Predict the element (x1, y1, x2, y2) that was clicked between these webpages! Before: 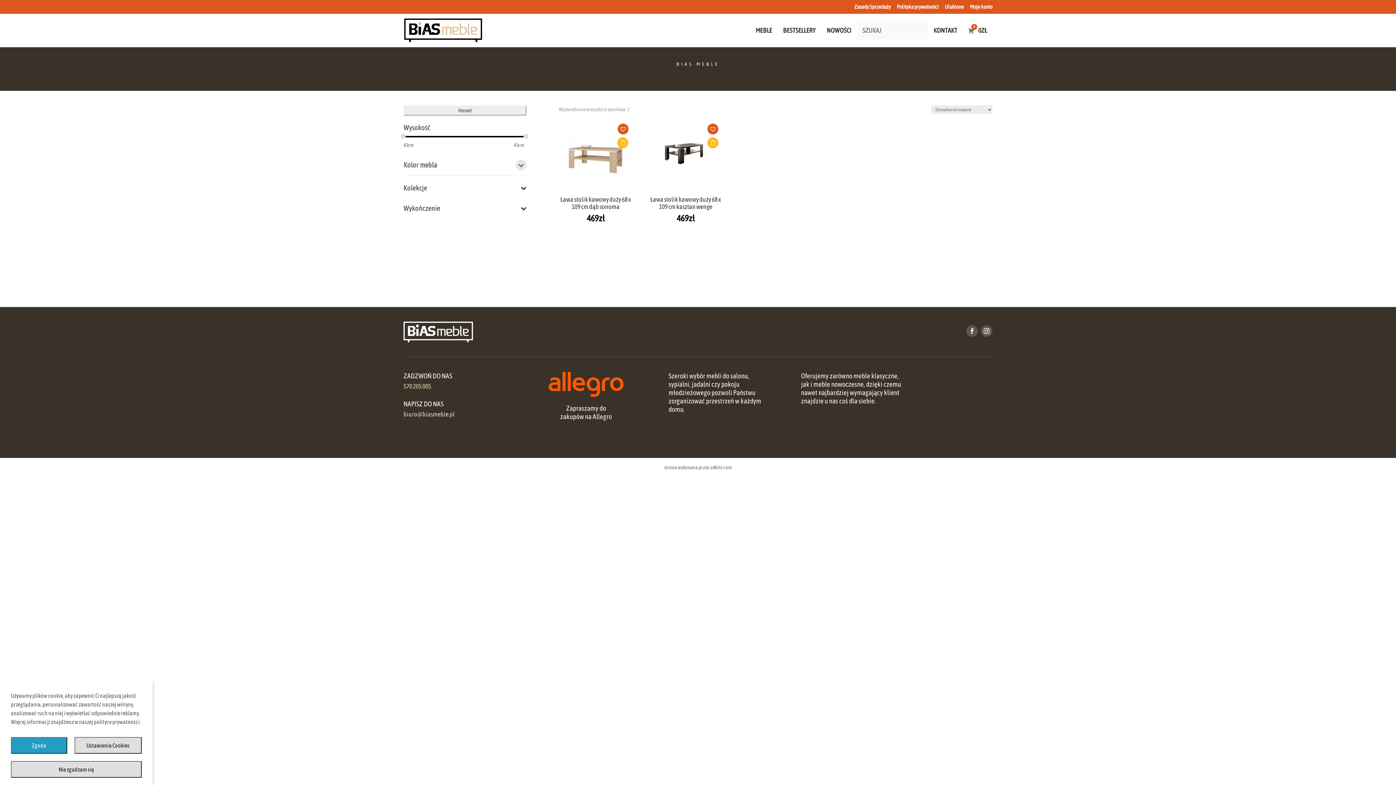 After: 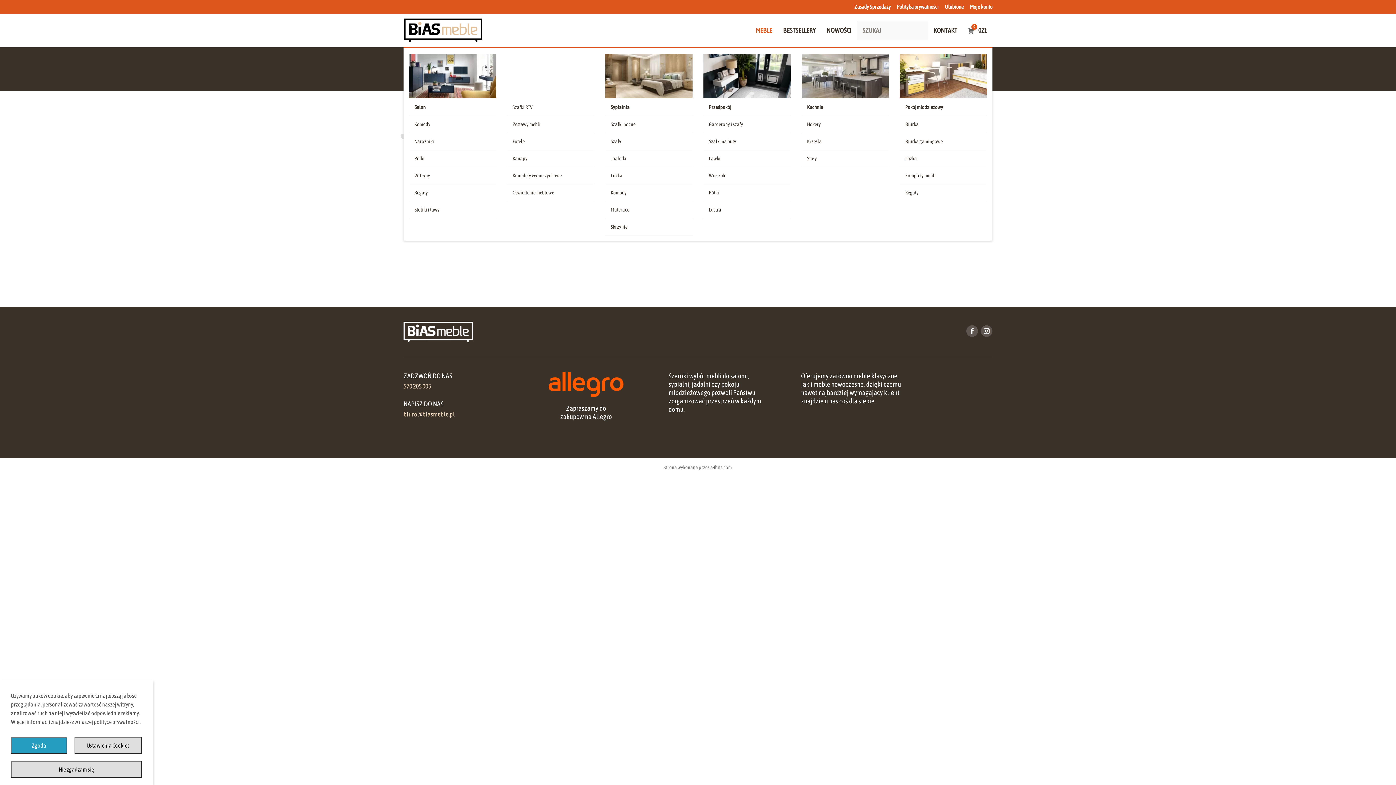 Action: label: MEBLE bbox: (750, 26, 777, 46)